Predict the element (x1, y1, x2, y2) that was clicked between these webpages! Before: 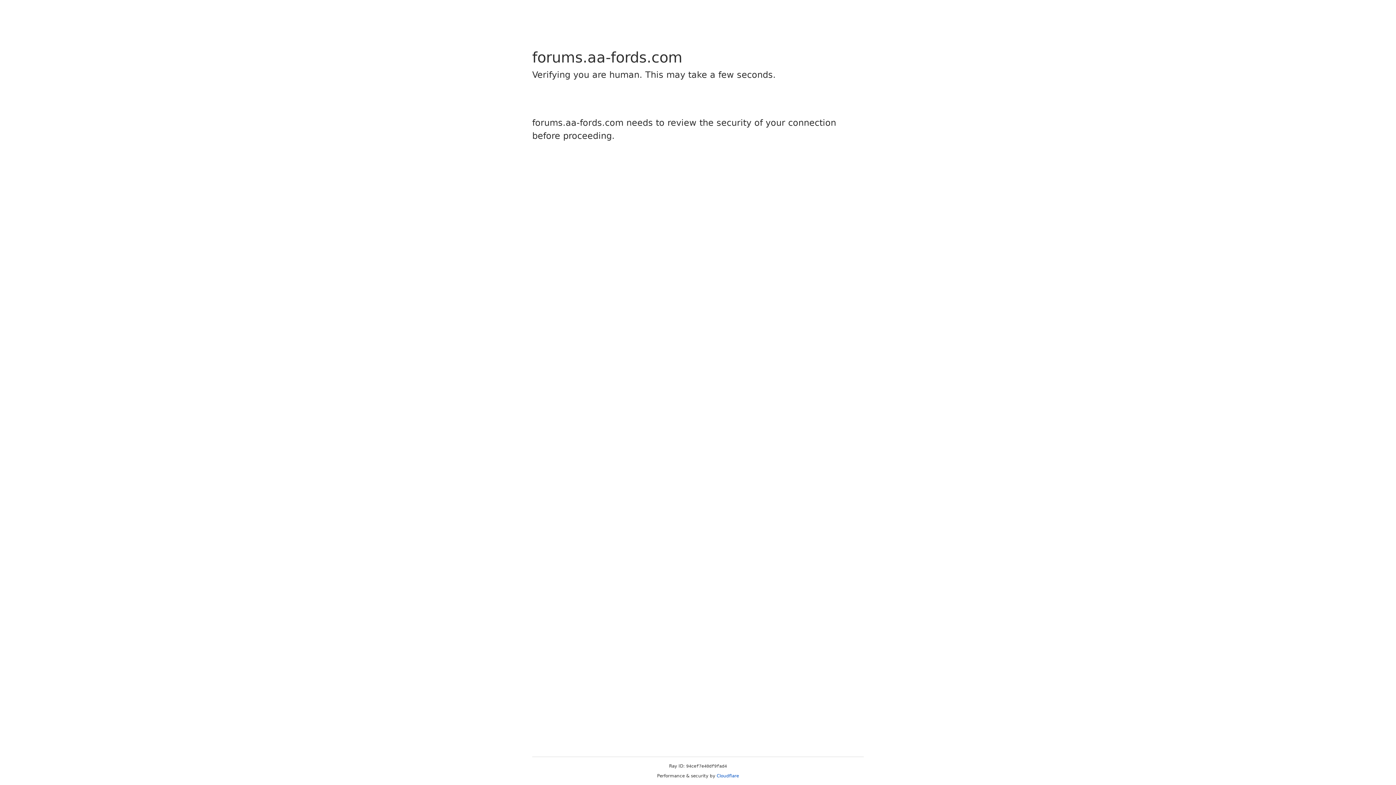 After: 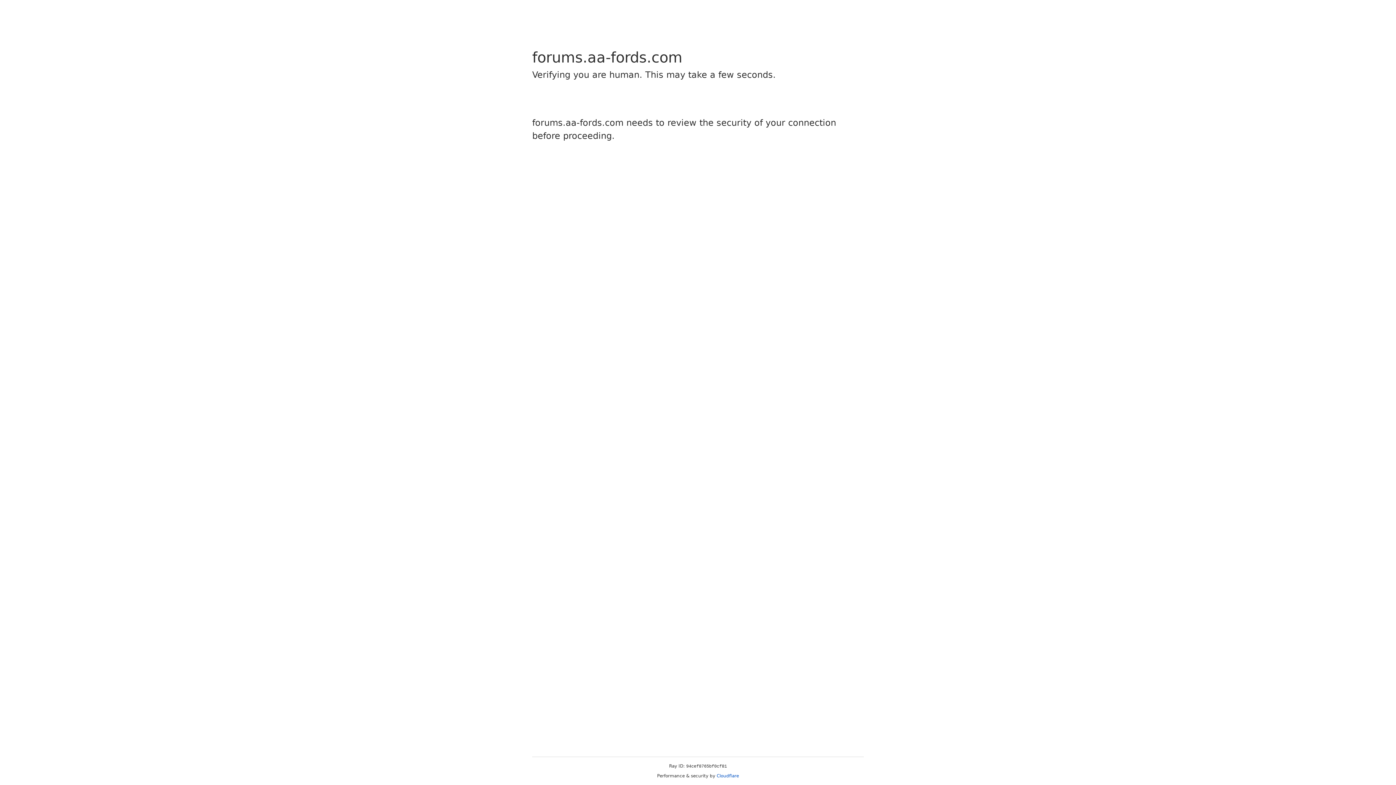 Action: label: Cloudflare bbox: (716, 773, 739, 778)